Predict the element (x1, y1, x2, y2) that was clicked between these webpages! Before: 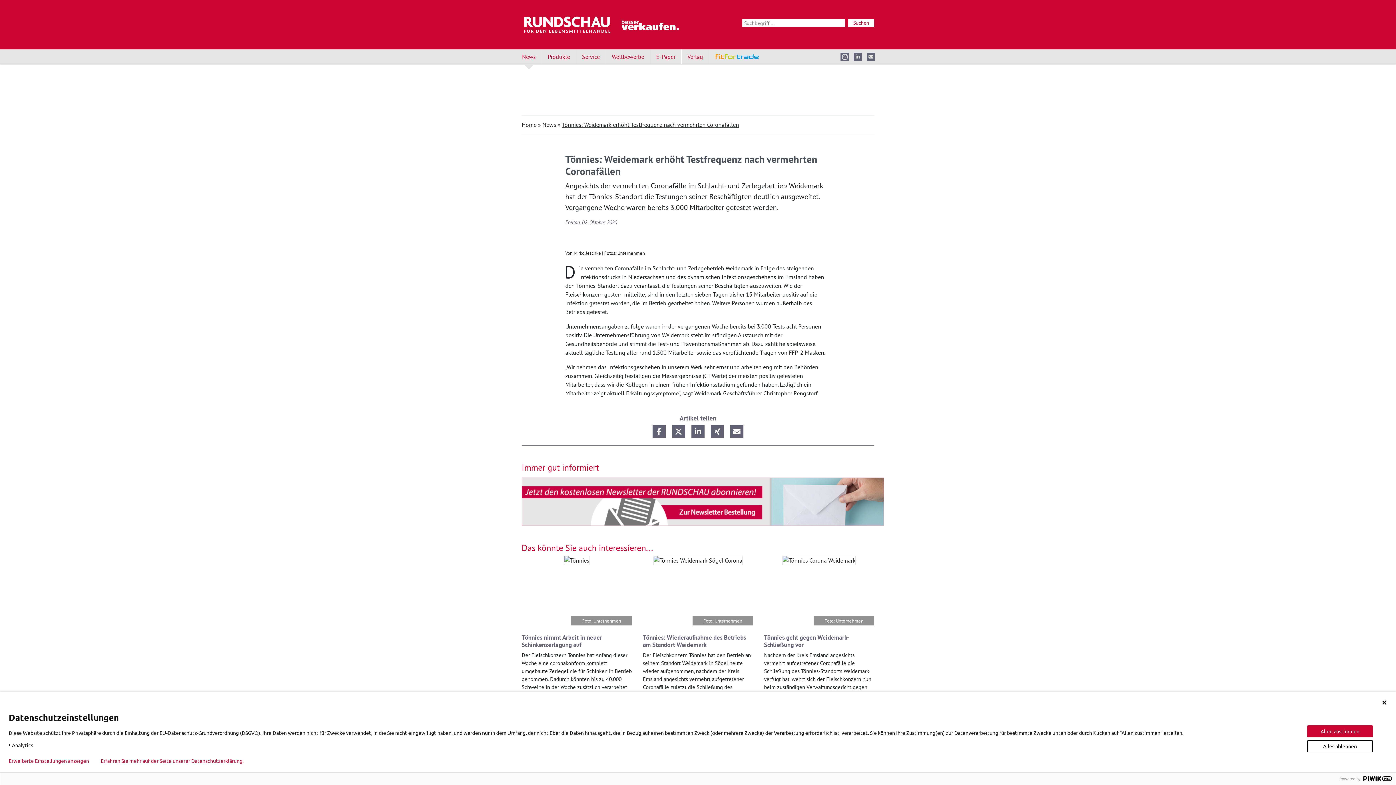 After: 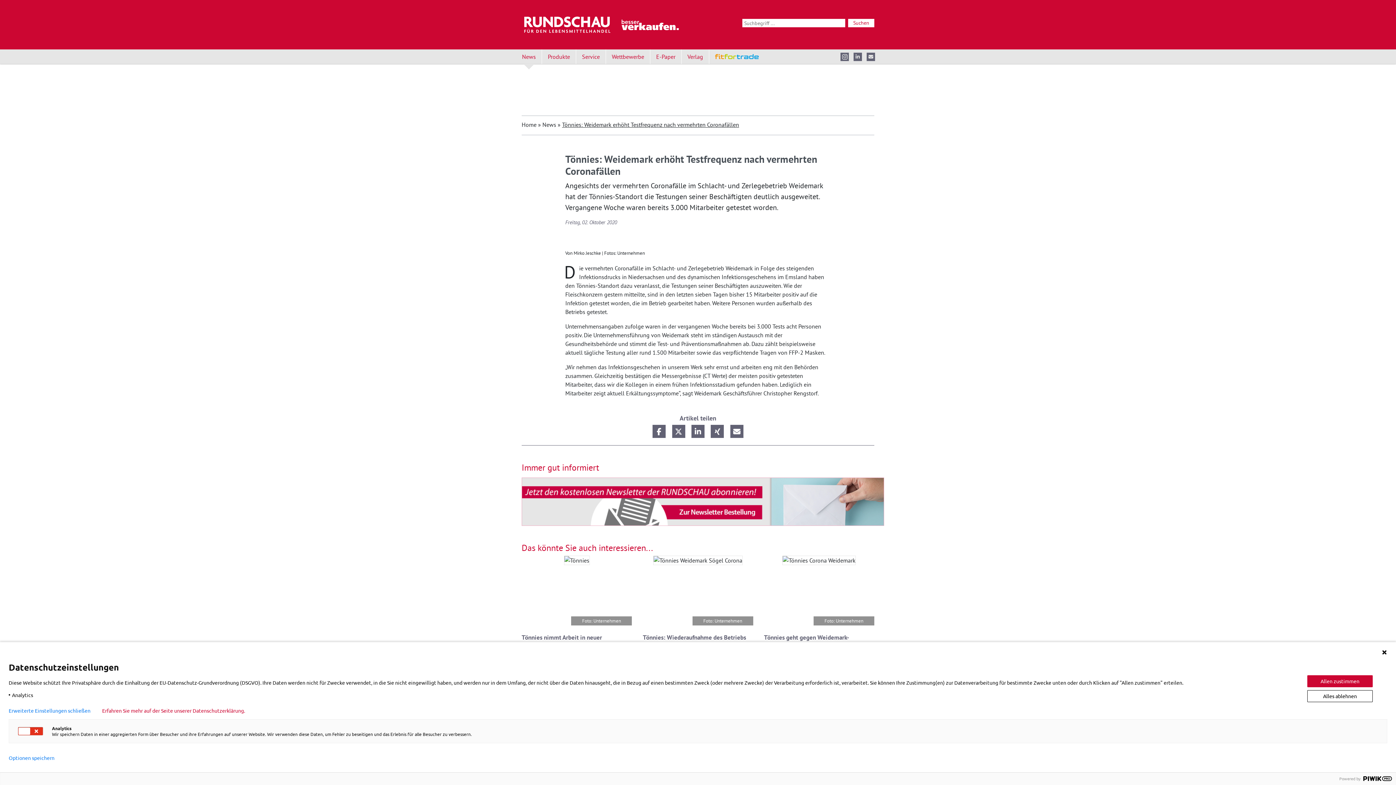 Action: bbox: (8, 758, 89, 764) label: Erweiterte Einstellungen anzeigen